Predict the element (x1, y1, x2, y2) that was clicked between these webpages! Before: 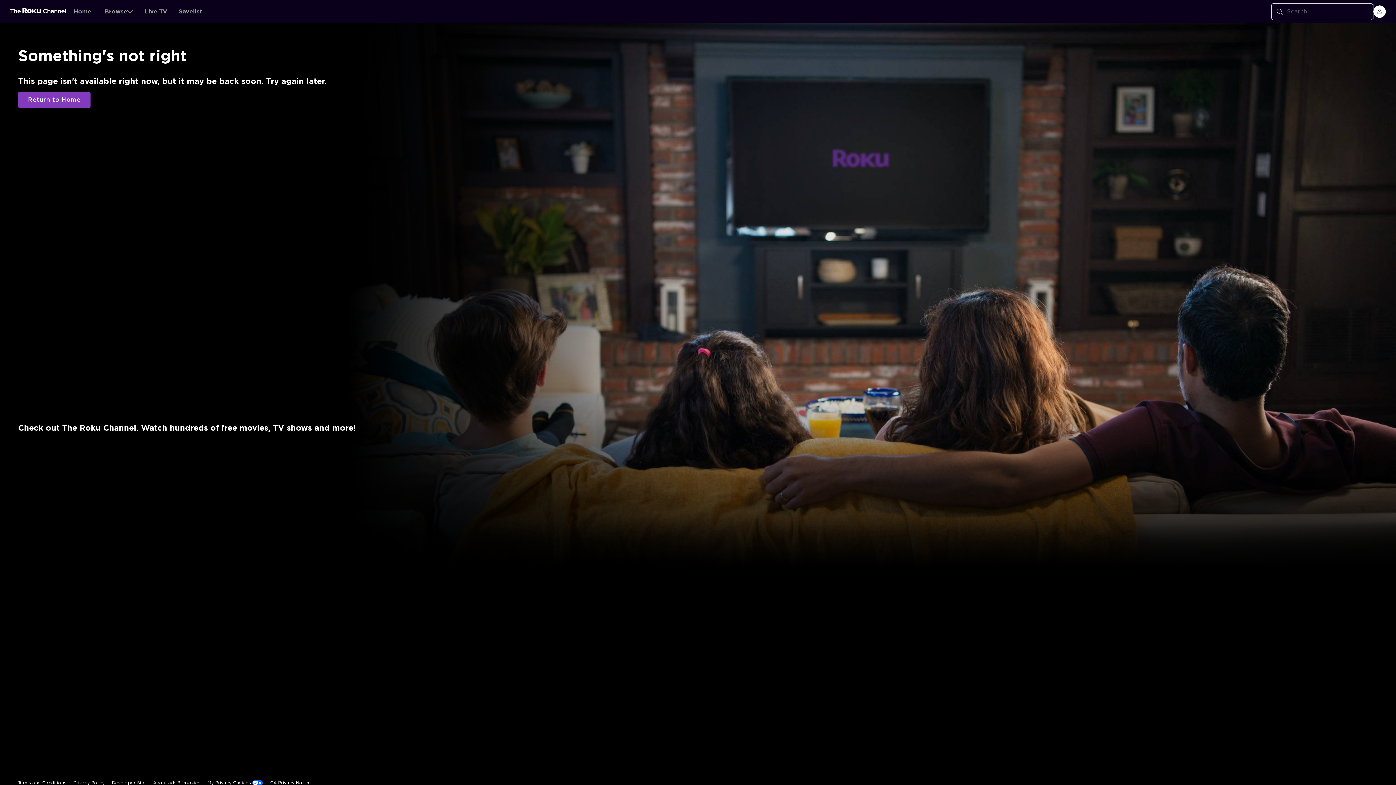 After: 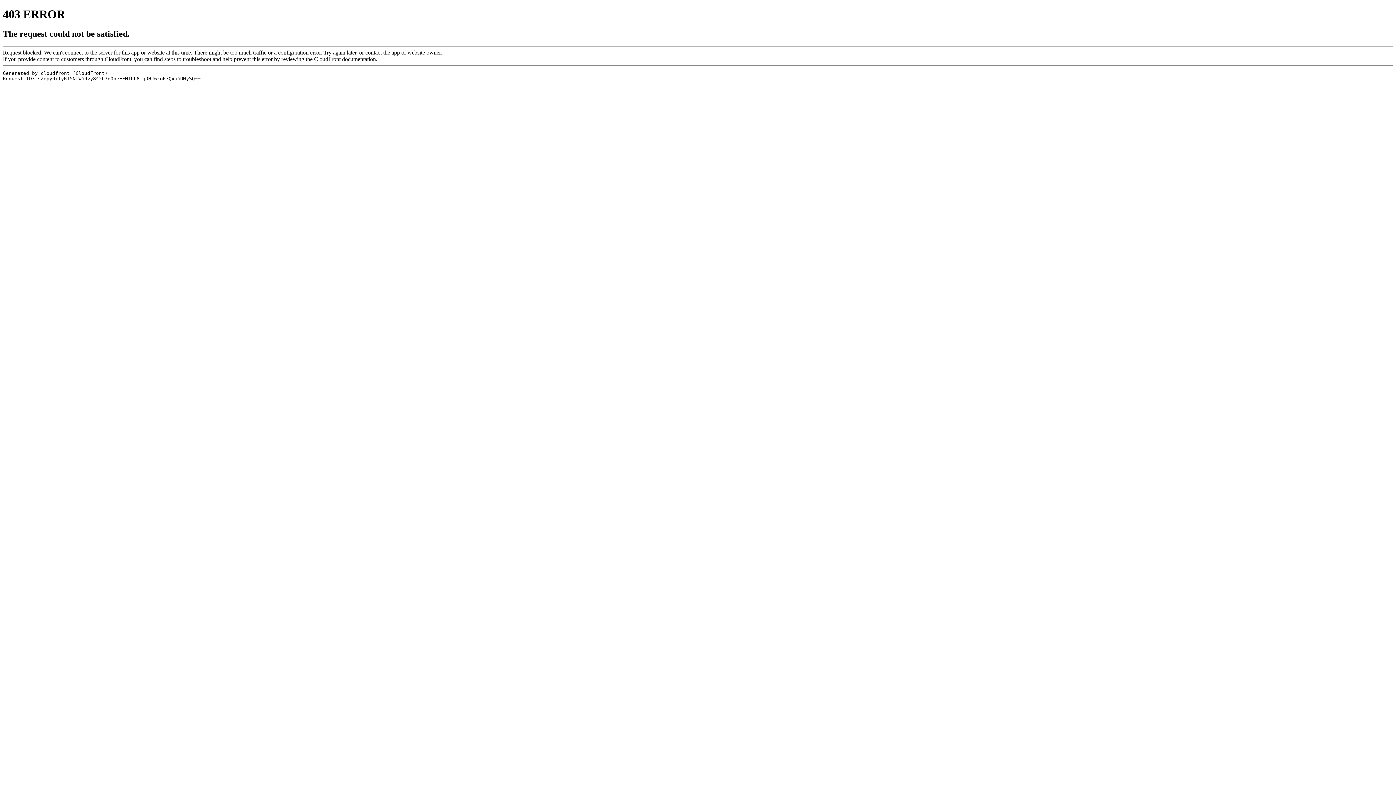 Action: label: My Privacy Choices bbox: (207, 644, 252, 660)